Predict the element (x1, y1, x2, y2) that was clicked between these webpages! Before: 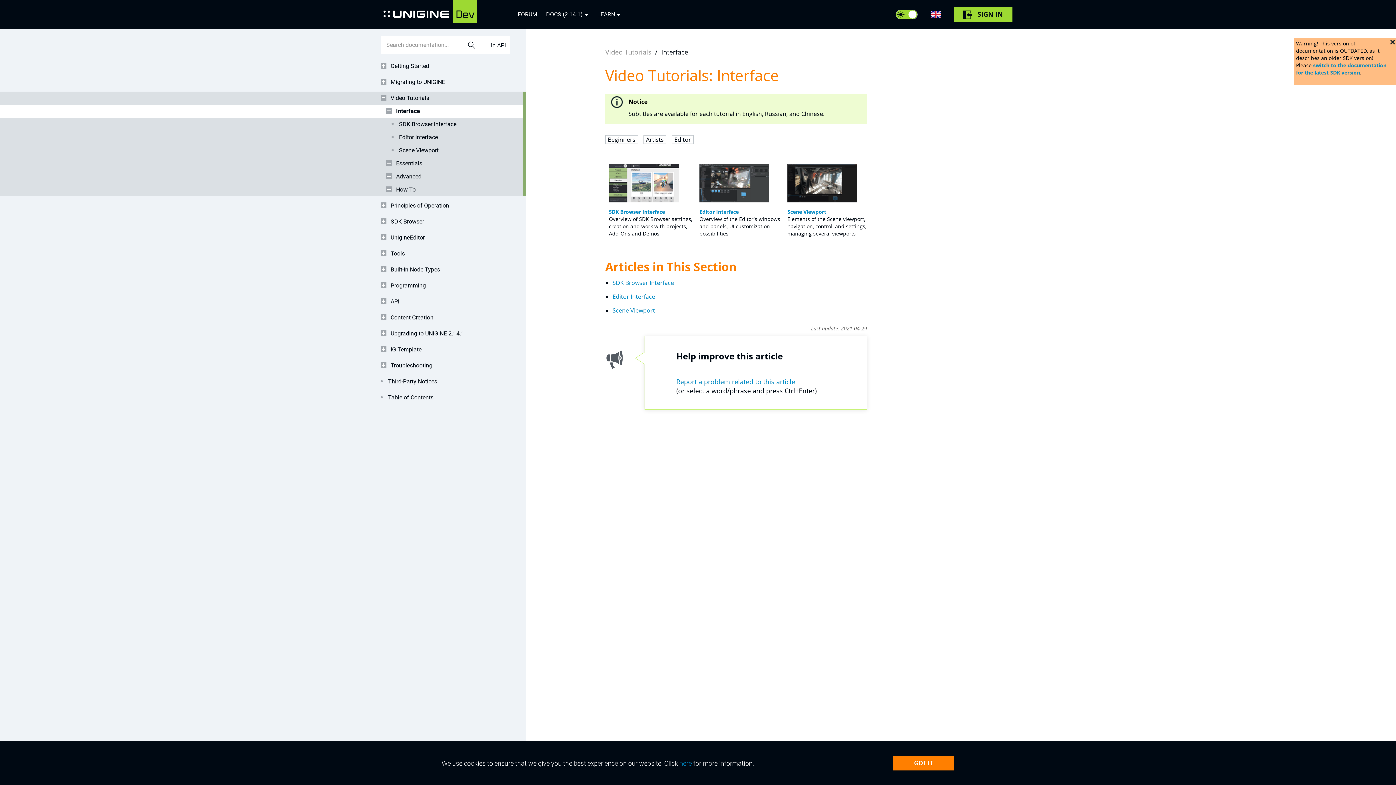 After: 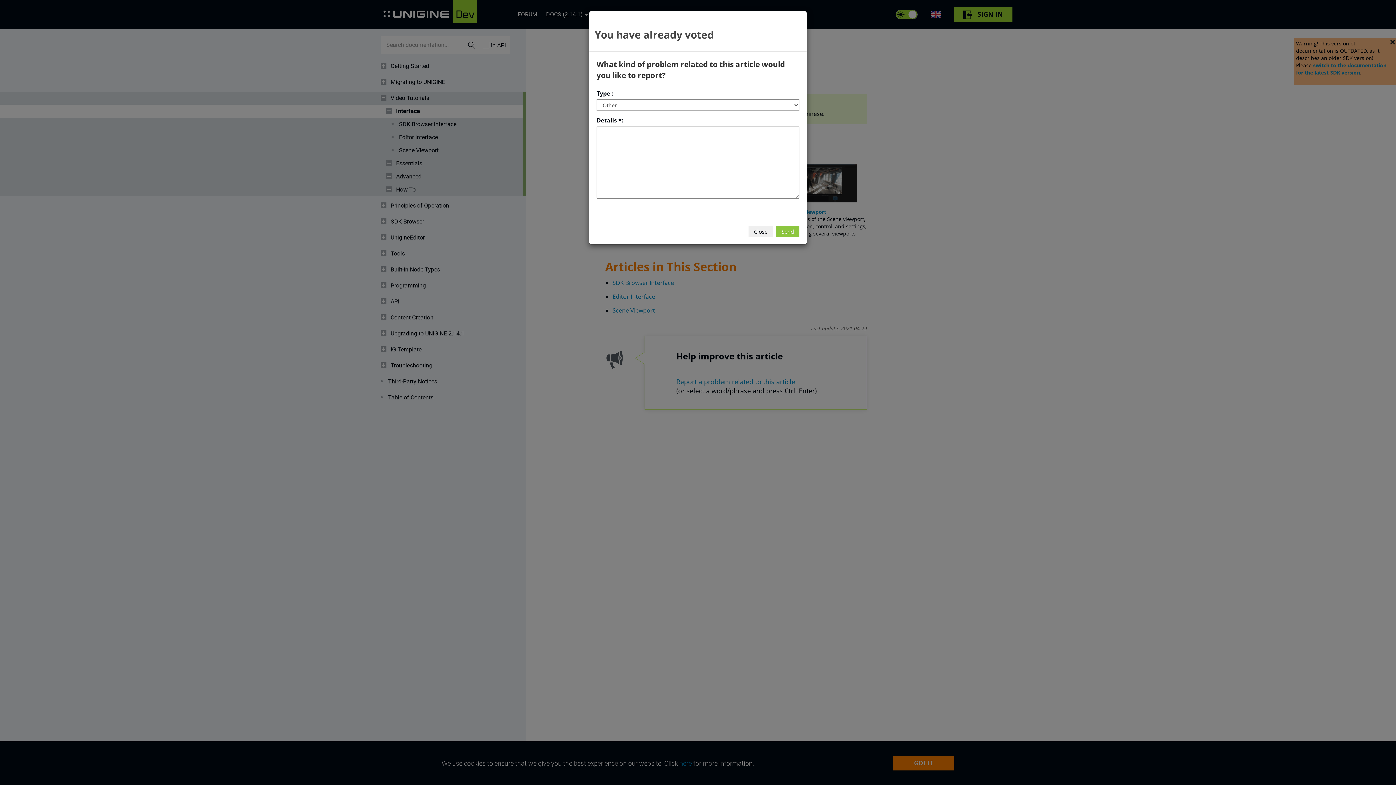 Action: label: Report a problem related to this article bbox: (676, 377, 795, 386)